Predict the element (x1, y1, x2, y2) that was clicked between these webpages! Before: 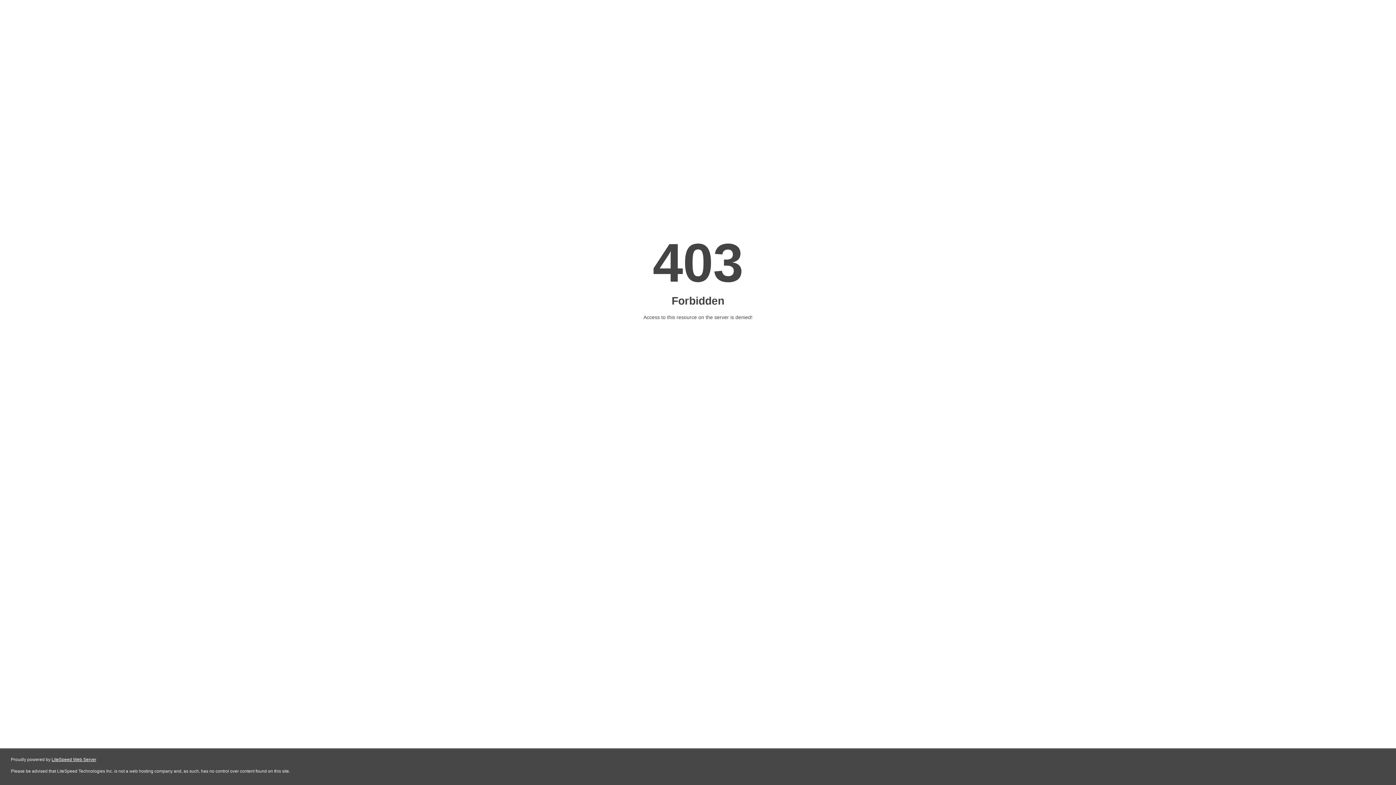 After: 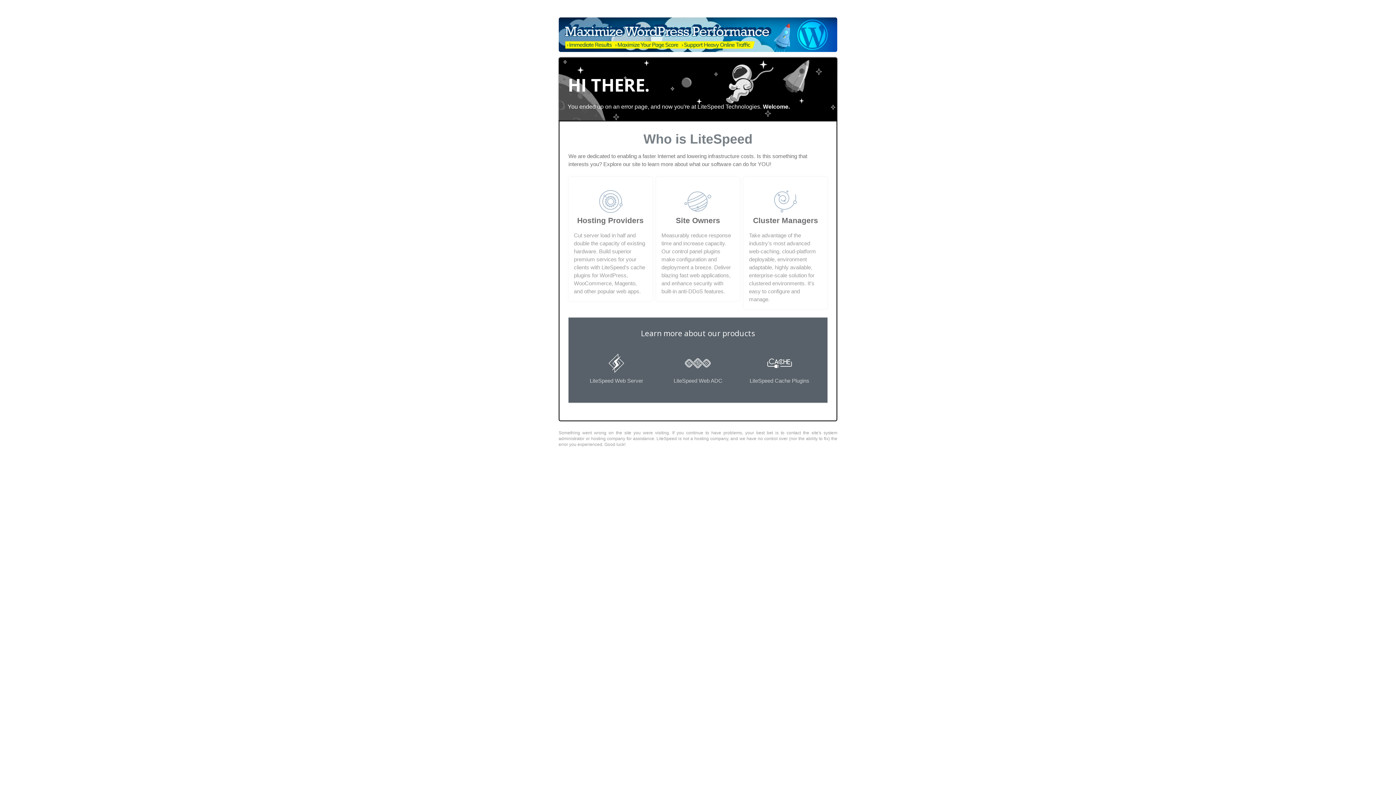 Action: bbox: (51, 757, 96, 762) label: LiteSpeed Web Server